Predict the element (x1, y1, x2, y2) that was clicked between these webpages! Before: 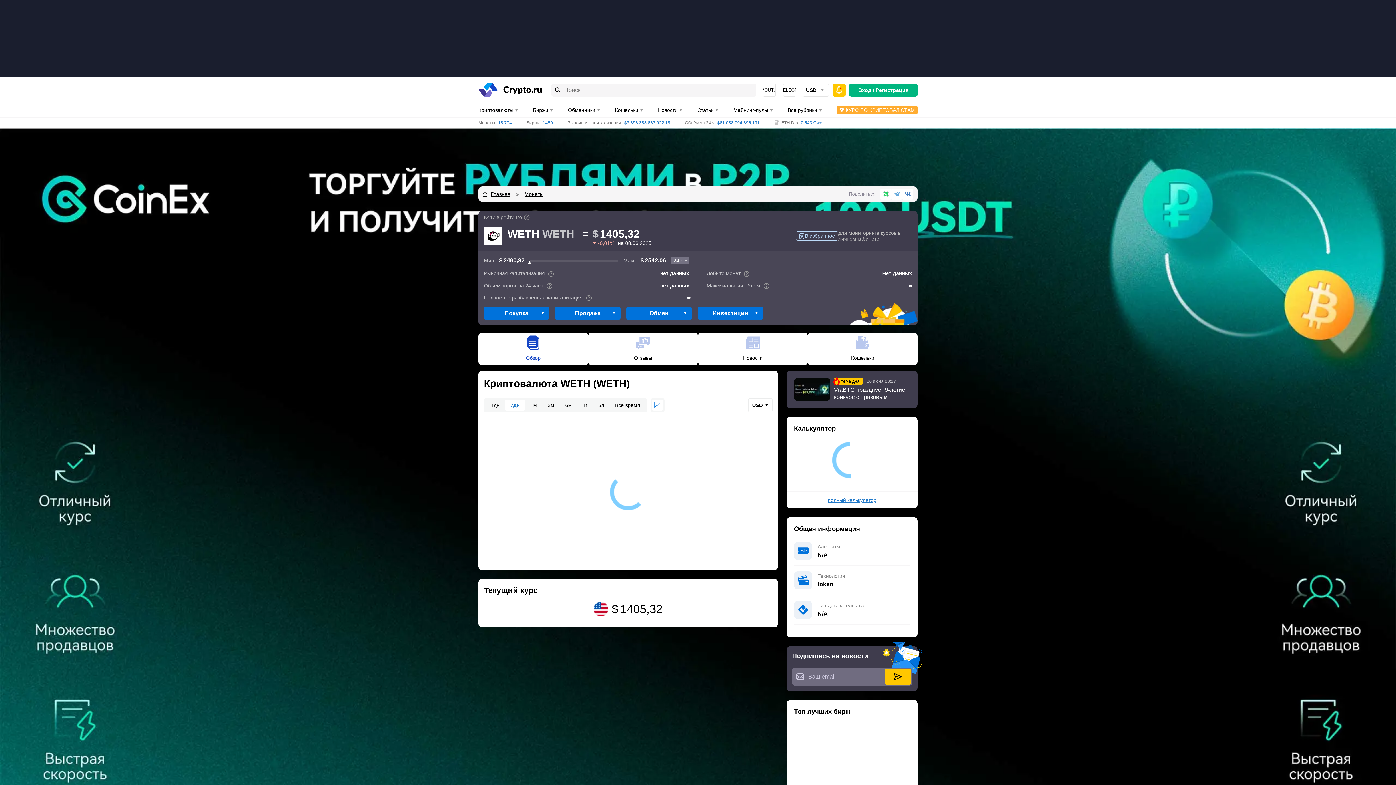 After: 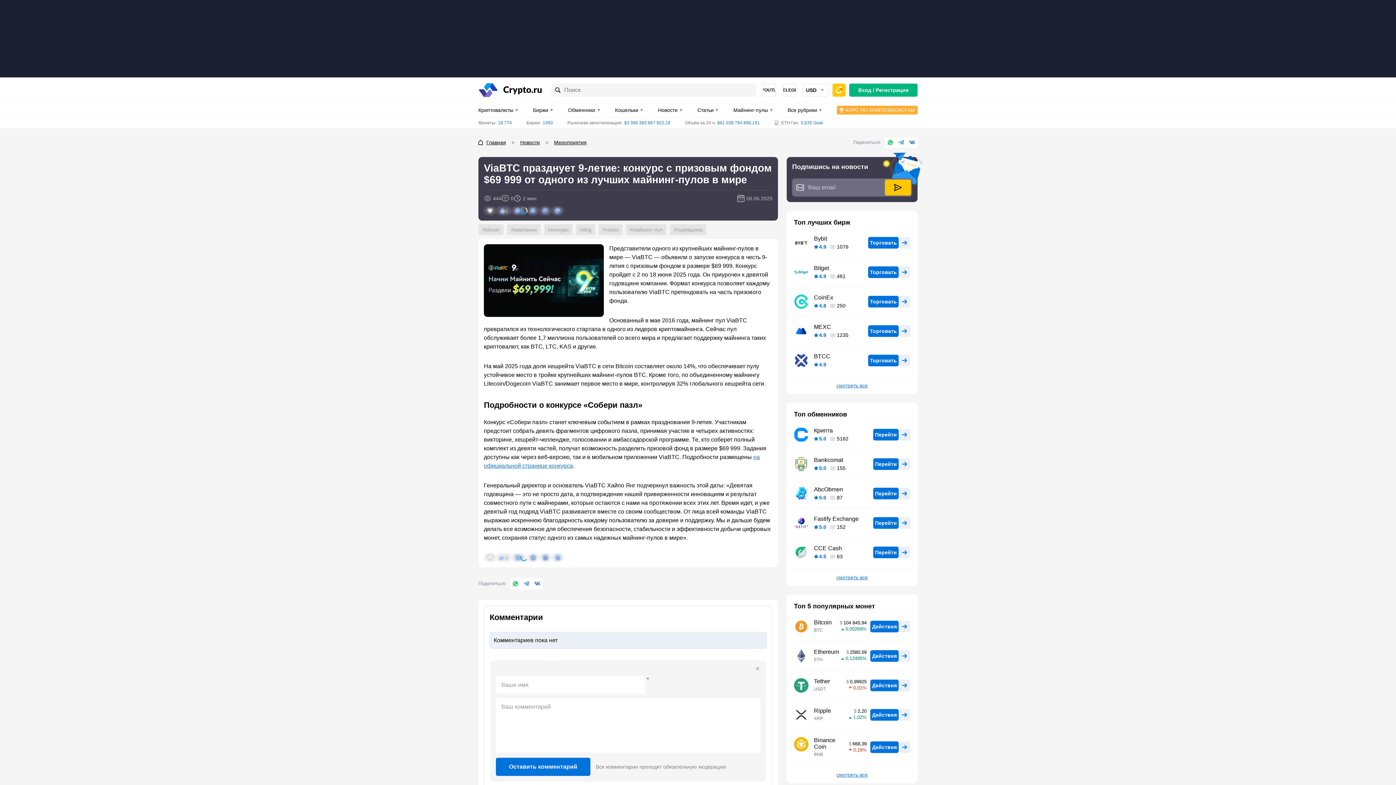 Action: bbox: (834, 386, 910, 401) label: ViaBTC празднует 9-летие: конкурс с призовым фондом $69 999 от одного из лучших майнинг-пулов в мире